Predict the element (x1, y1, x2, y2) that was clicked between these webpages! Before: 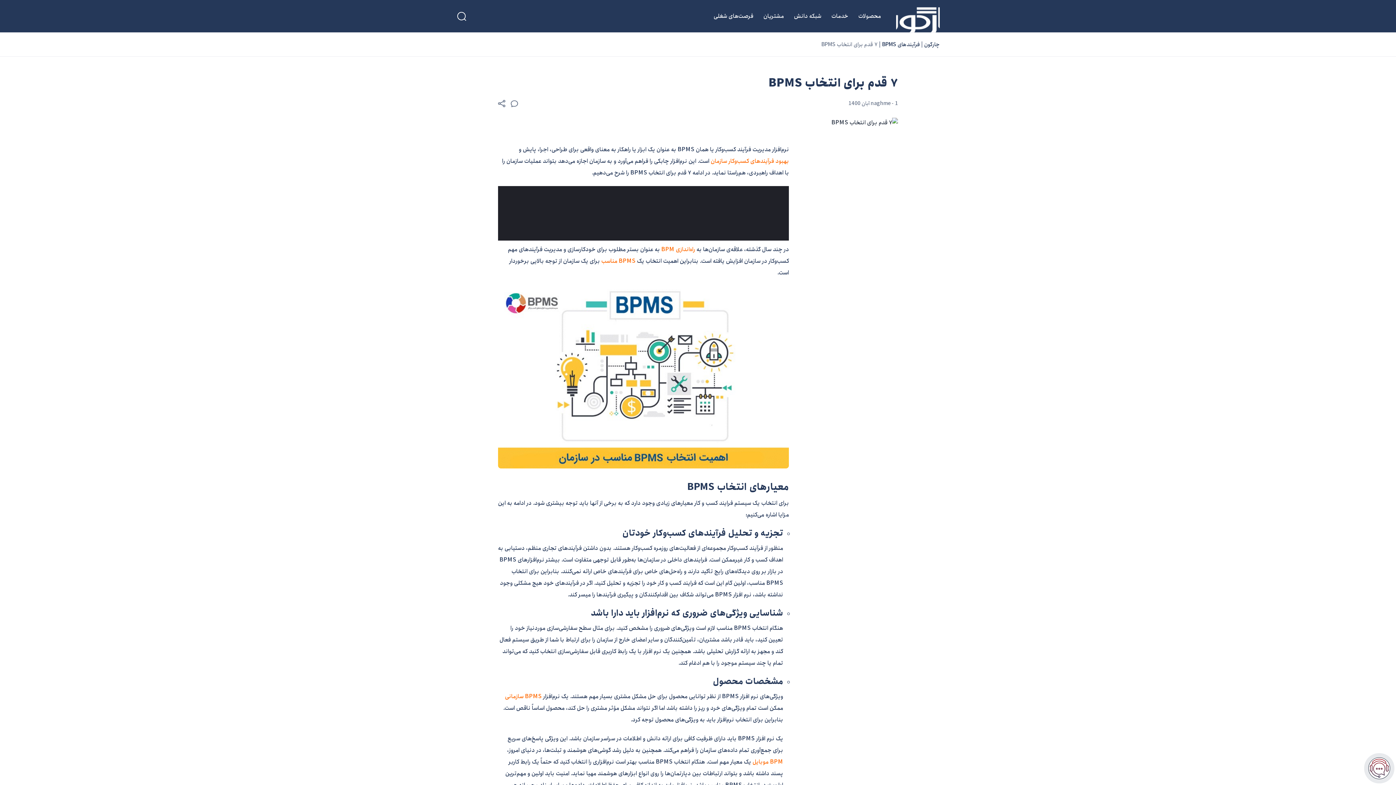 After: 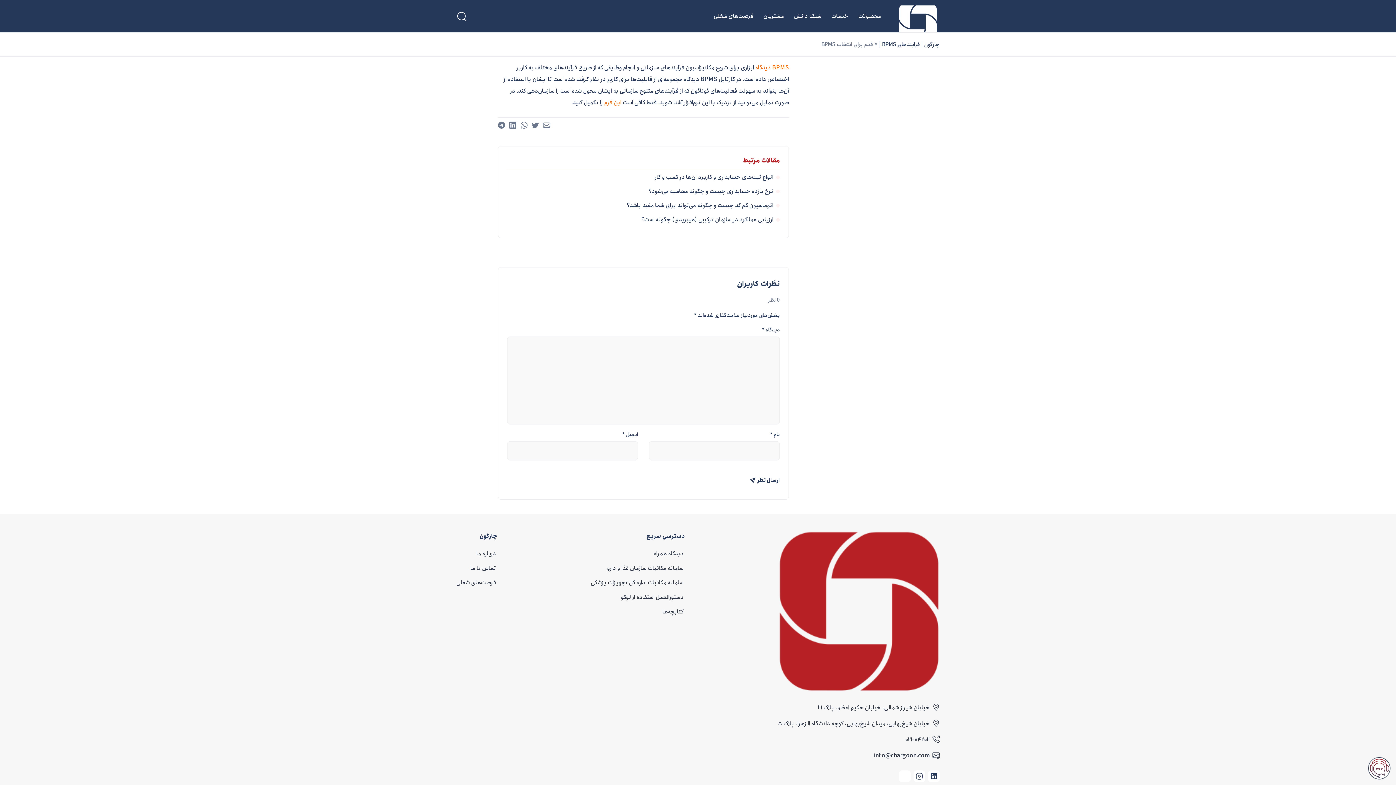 Action: bbox: (498, 100, 510, 107)